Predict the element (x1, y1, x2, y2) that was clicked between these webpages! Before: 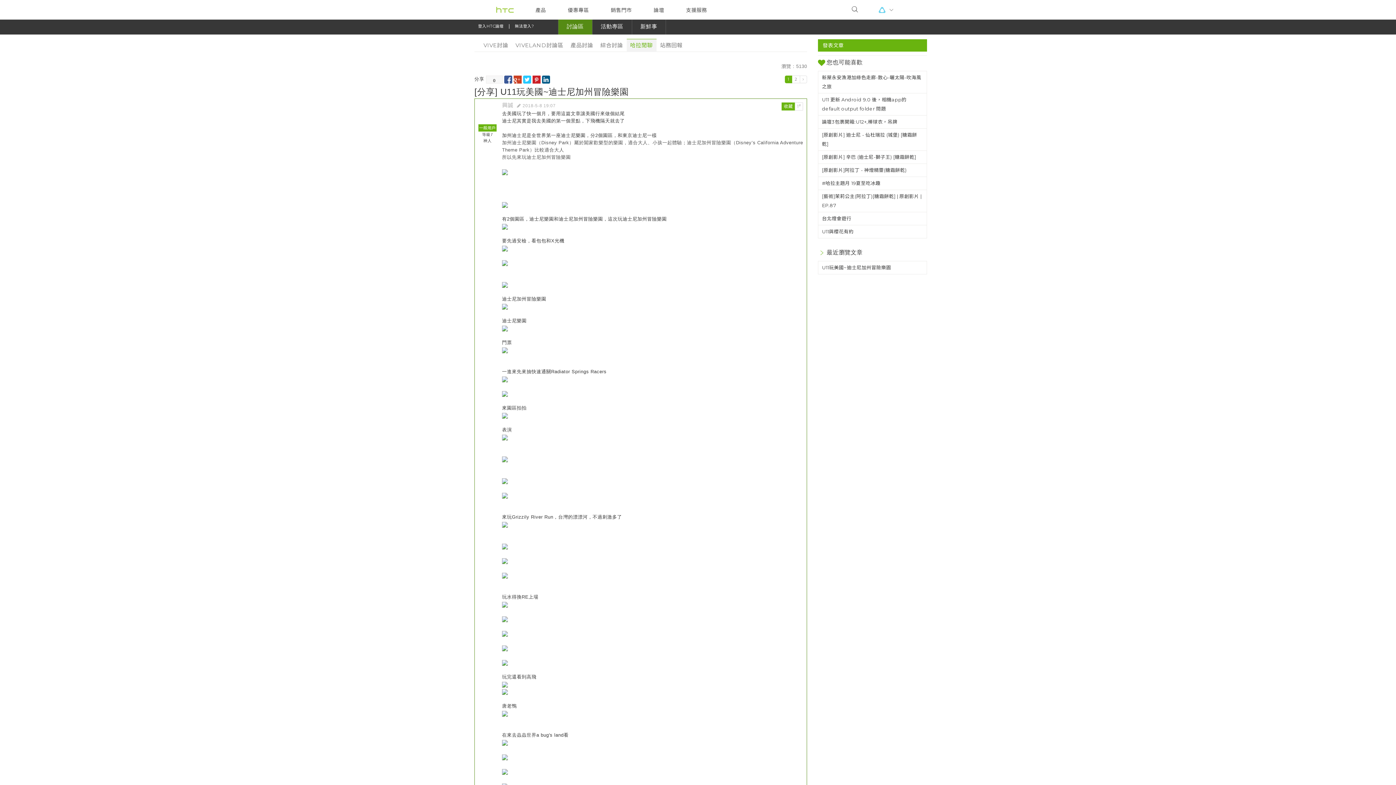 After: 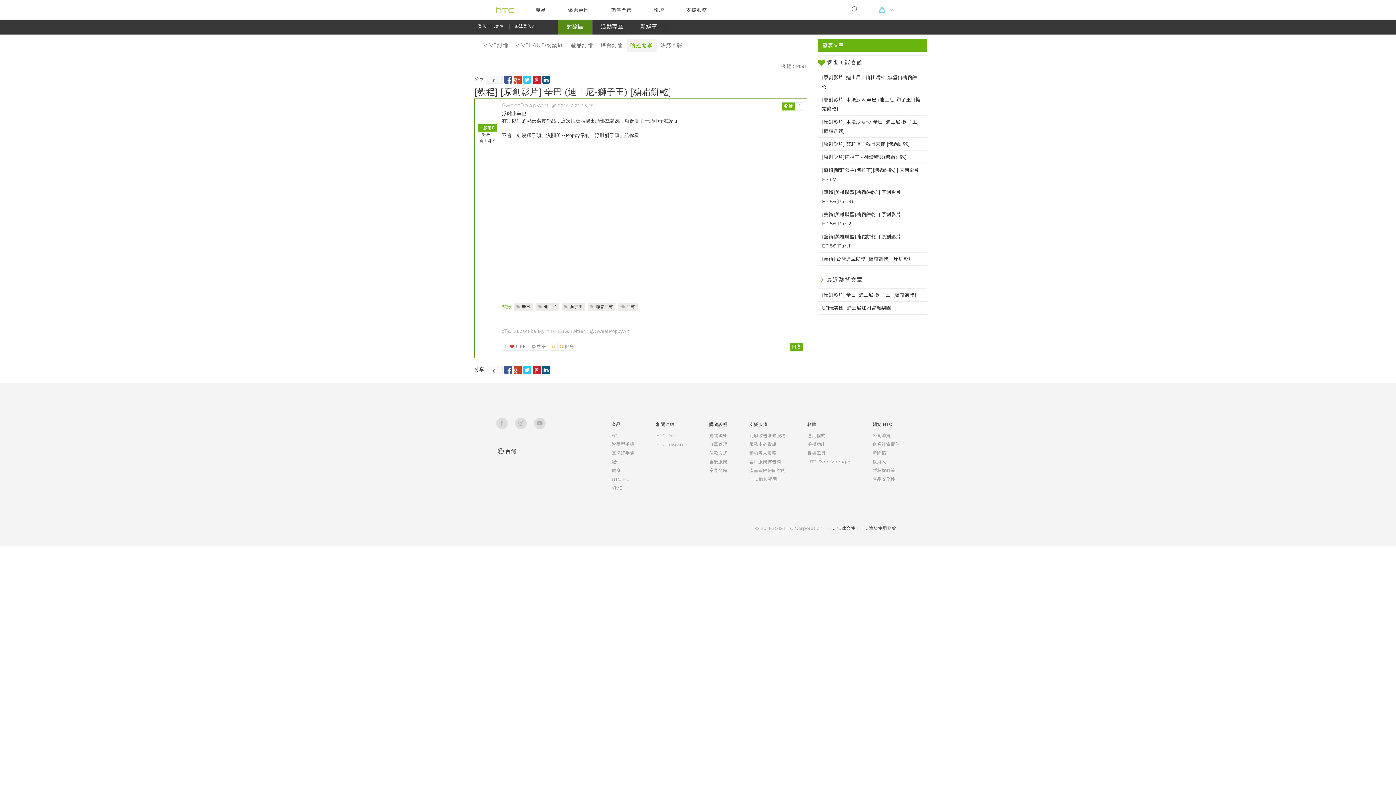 Action: bbox: (822, 152, 923, 161) label: [原創影片] 辛巴 (迪士尼-獅子王) [糖霜餅乾]